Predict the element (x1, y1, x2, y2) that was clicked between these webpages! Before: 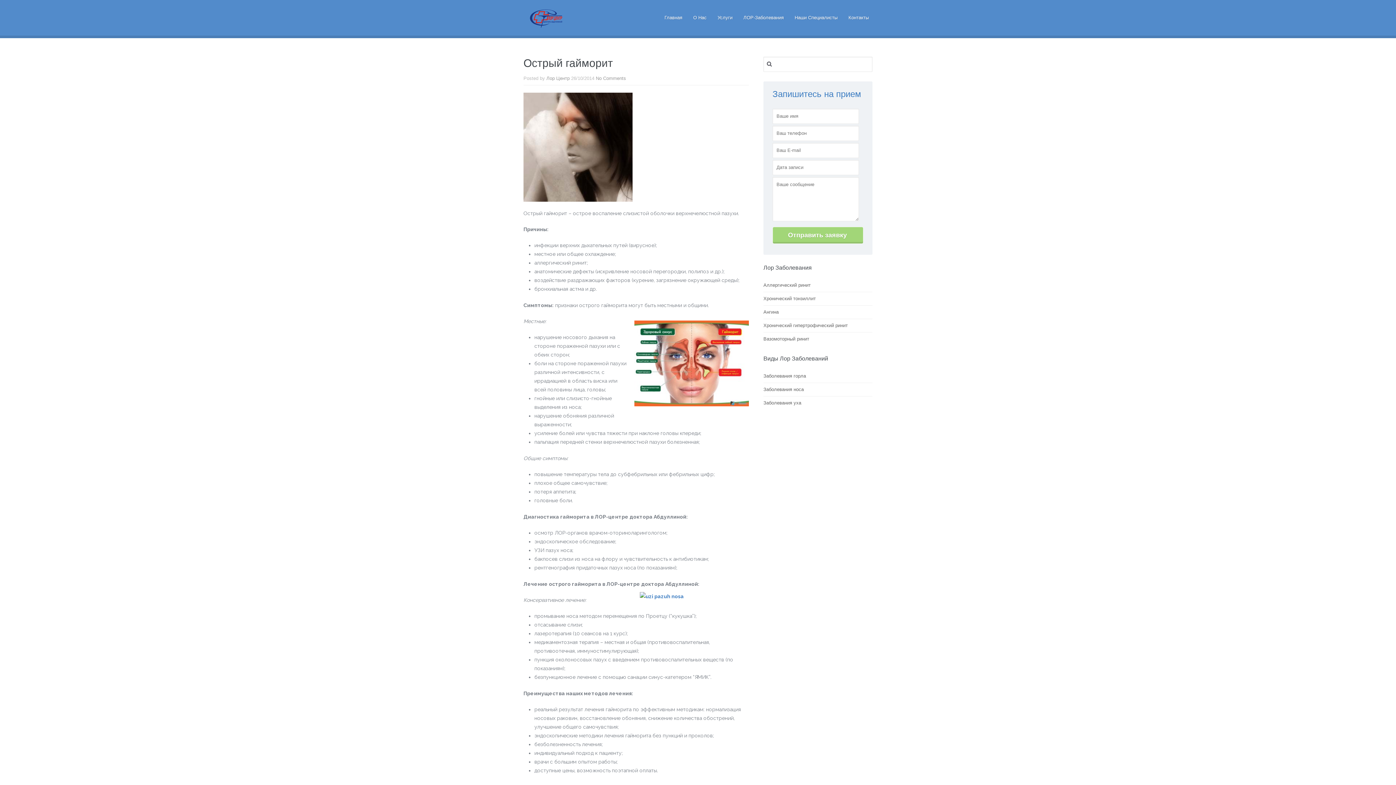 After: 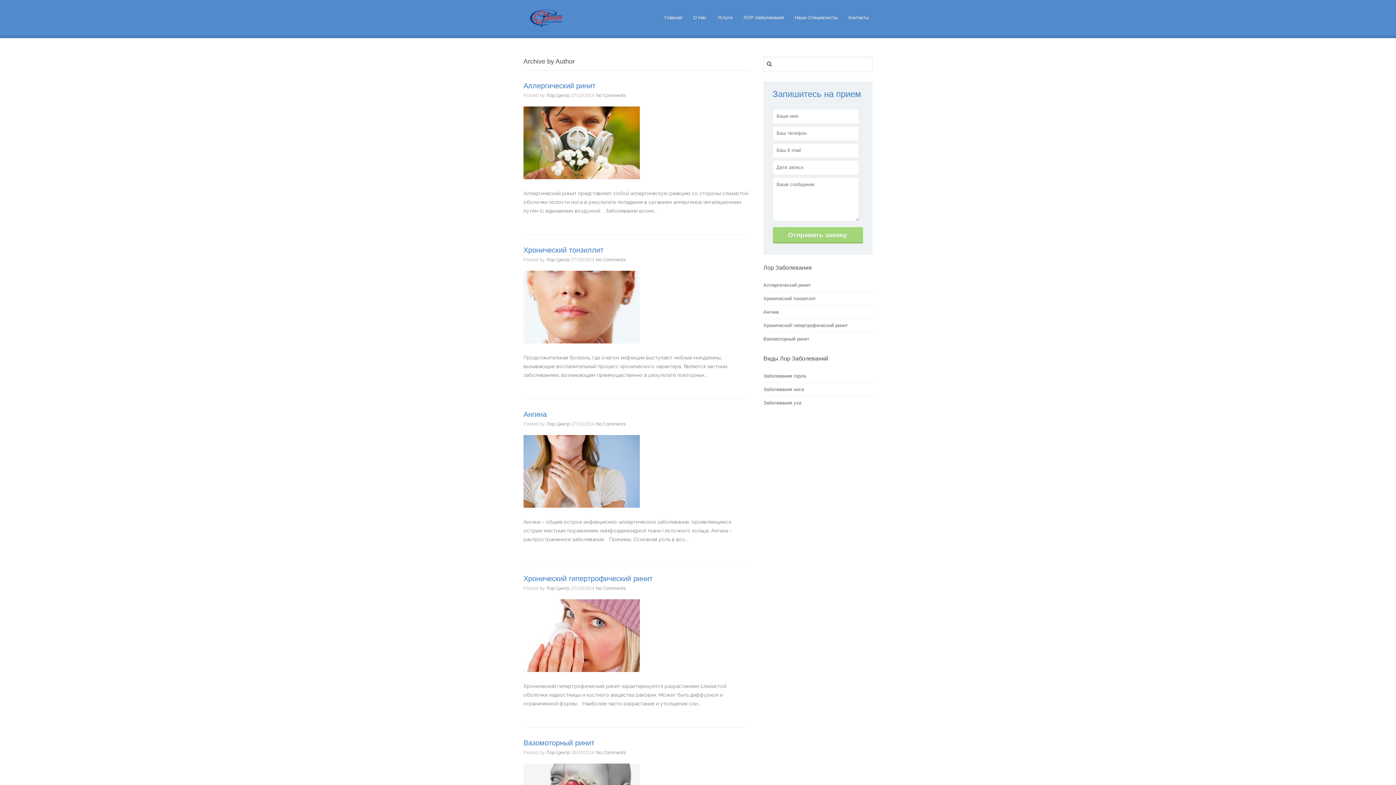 Action: bbox: (546, 75, 569, 81) label: Лор Центр